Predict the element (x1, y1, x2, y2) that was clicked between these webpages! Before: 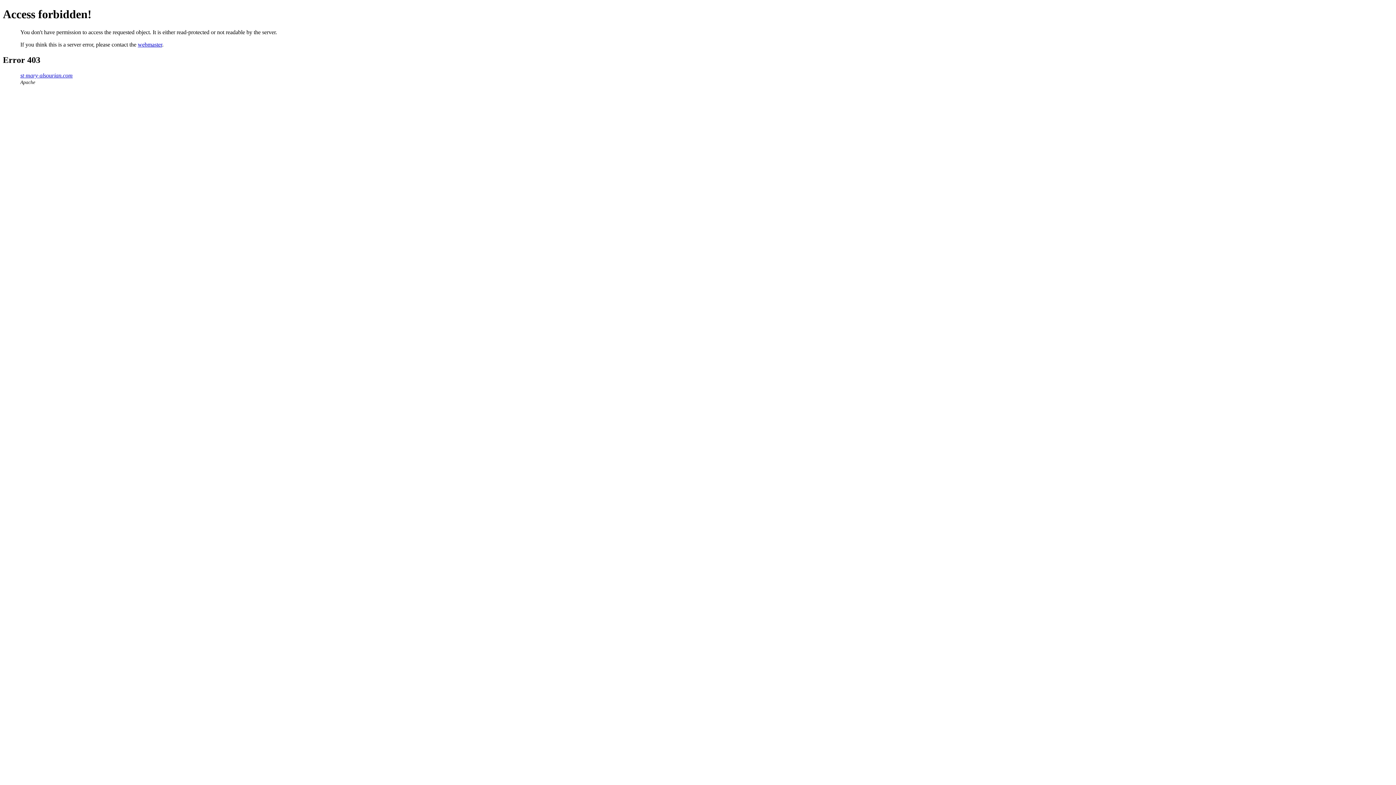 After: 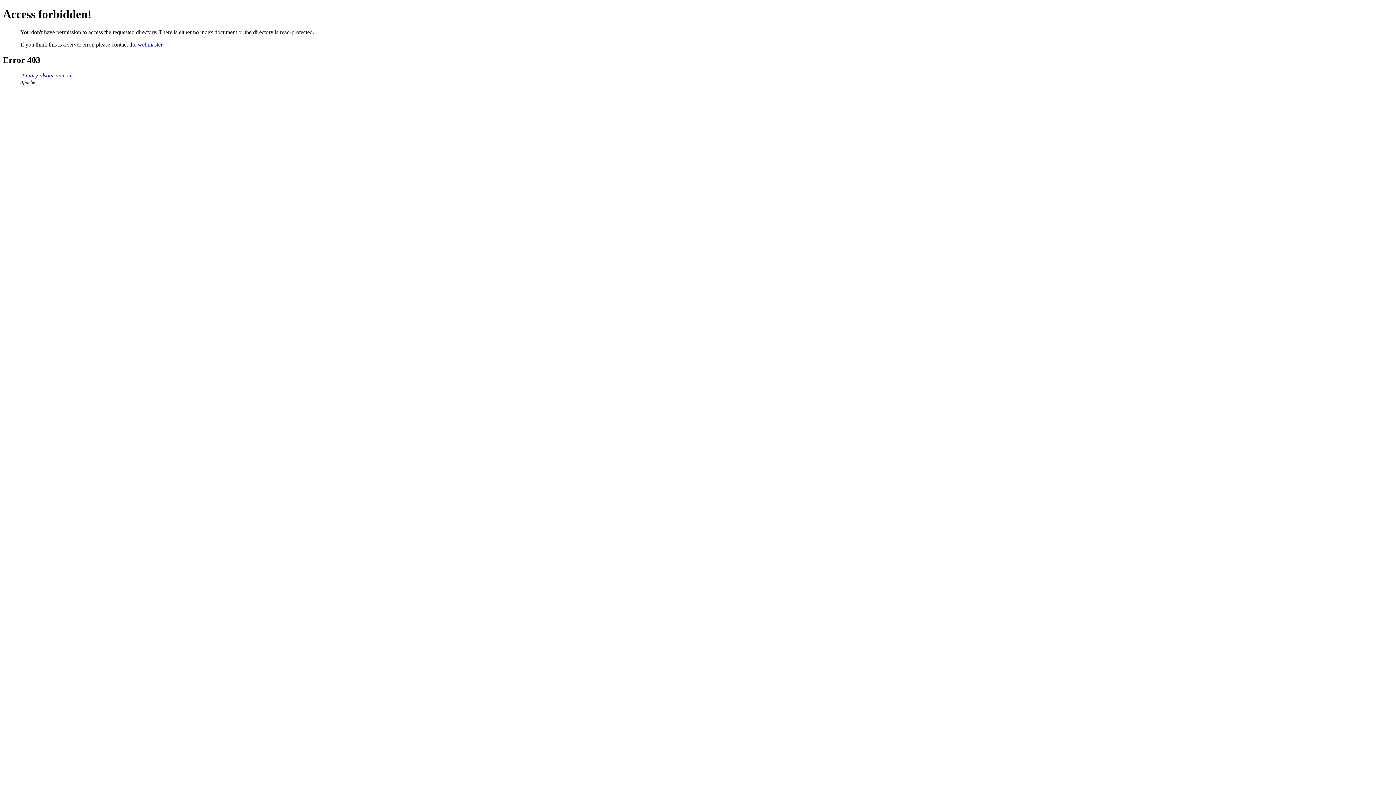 Action: label: st-mary-alsourian.com bbox: (20, 72, 72, 78)